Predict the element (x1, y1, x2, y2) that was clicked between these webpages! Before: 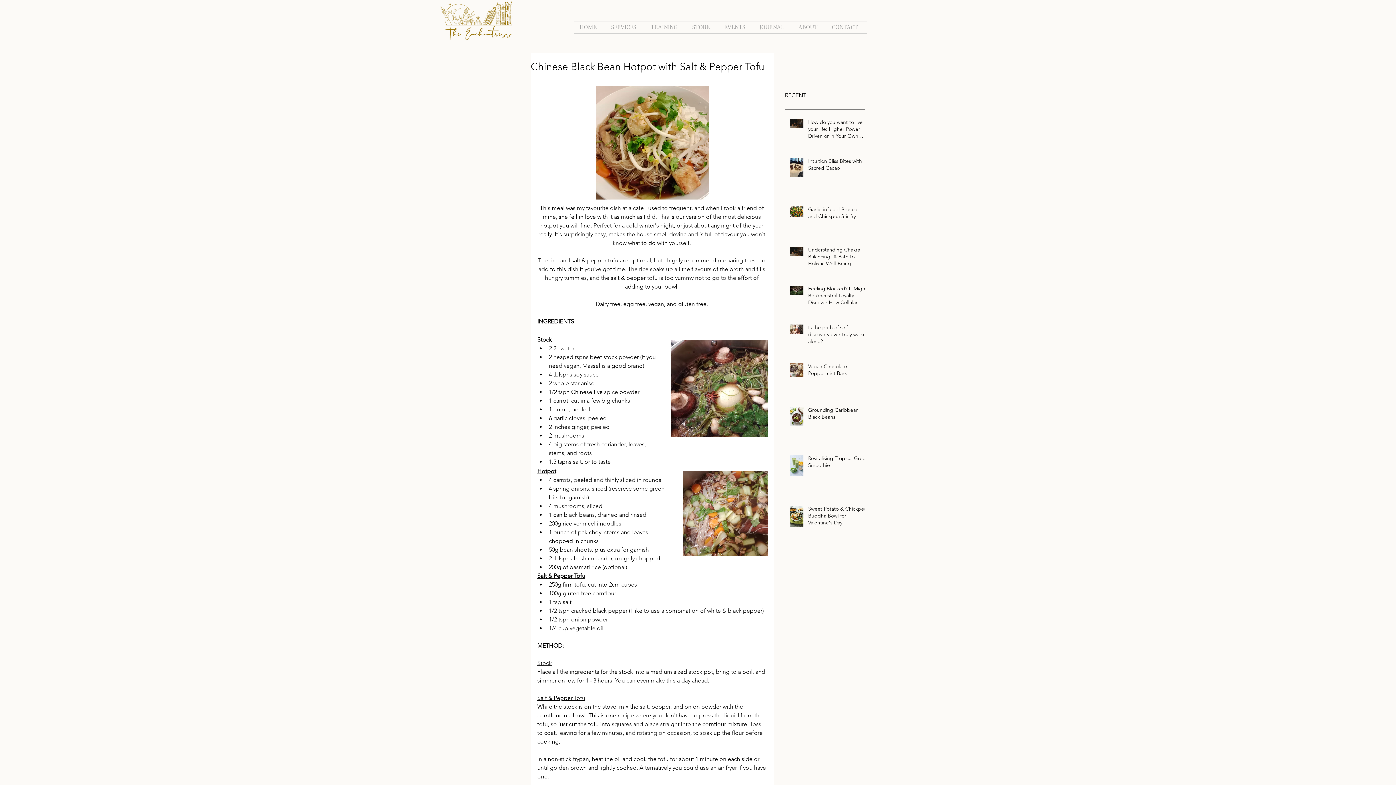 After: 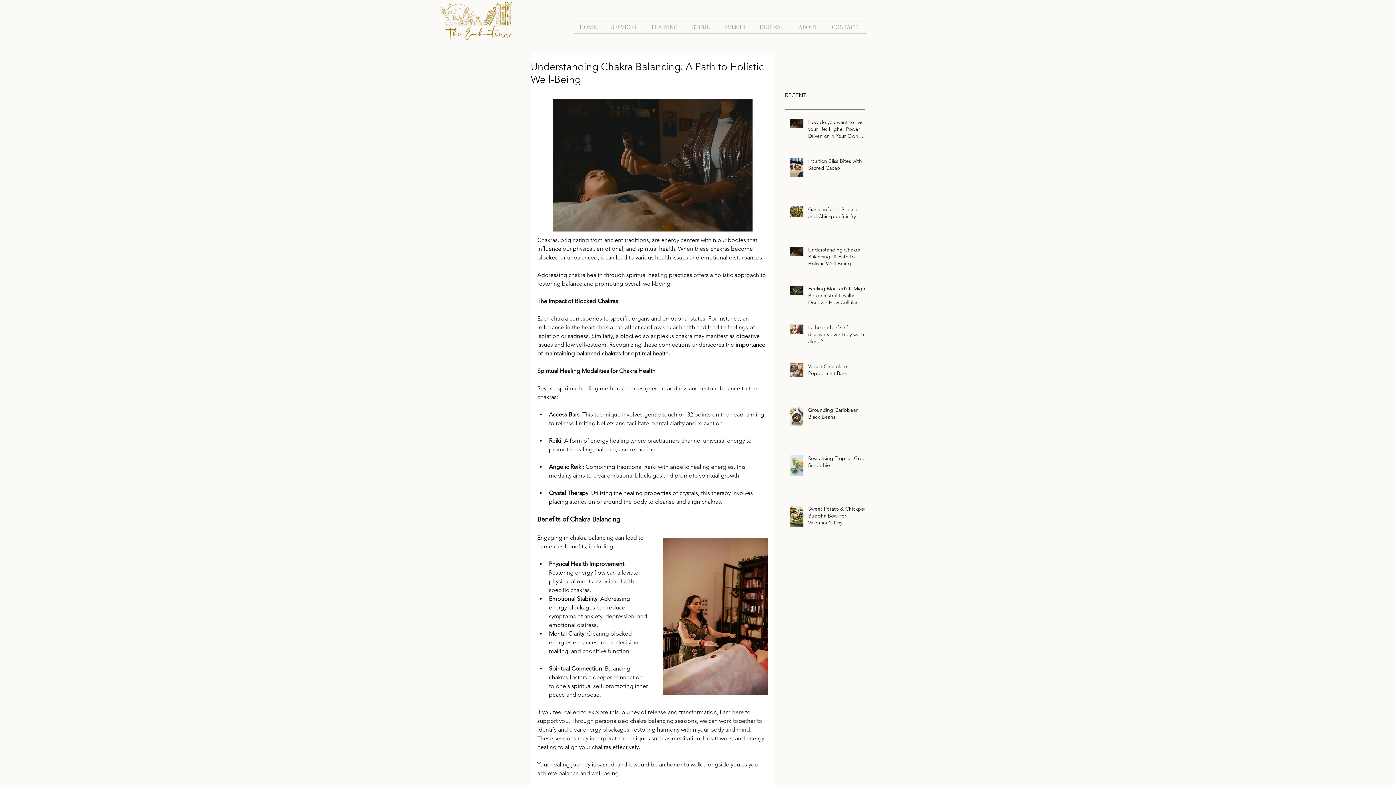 Action: bbox: (808, 246, 869, 270) label: Understanding Chakra Balancing: A Path to Holistic Well-Being